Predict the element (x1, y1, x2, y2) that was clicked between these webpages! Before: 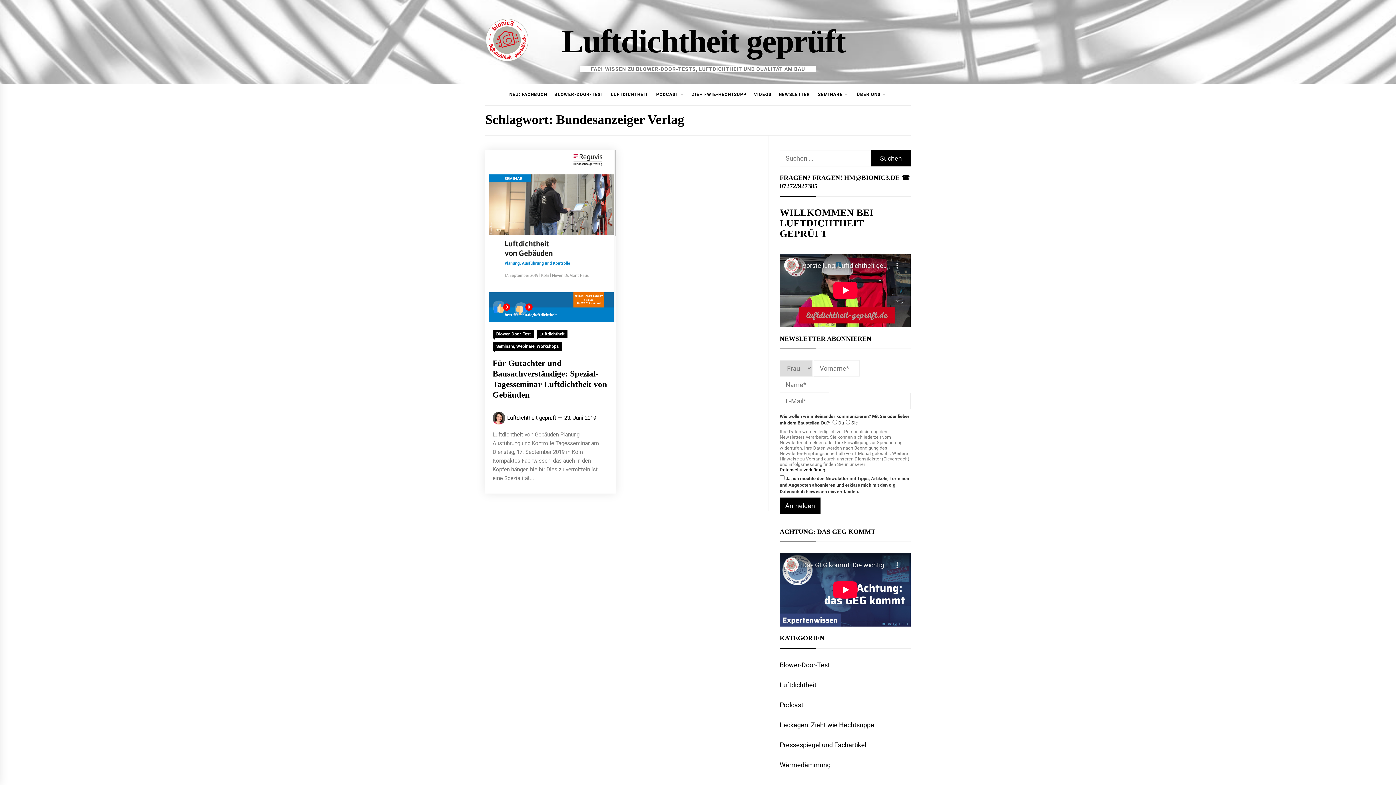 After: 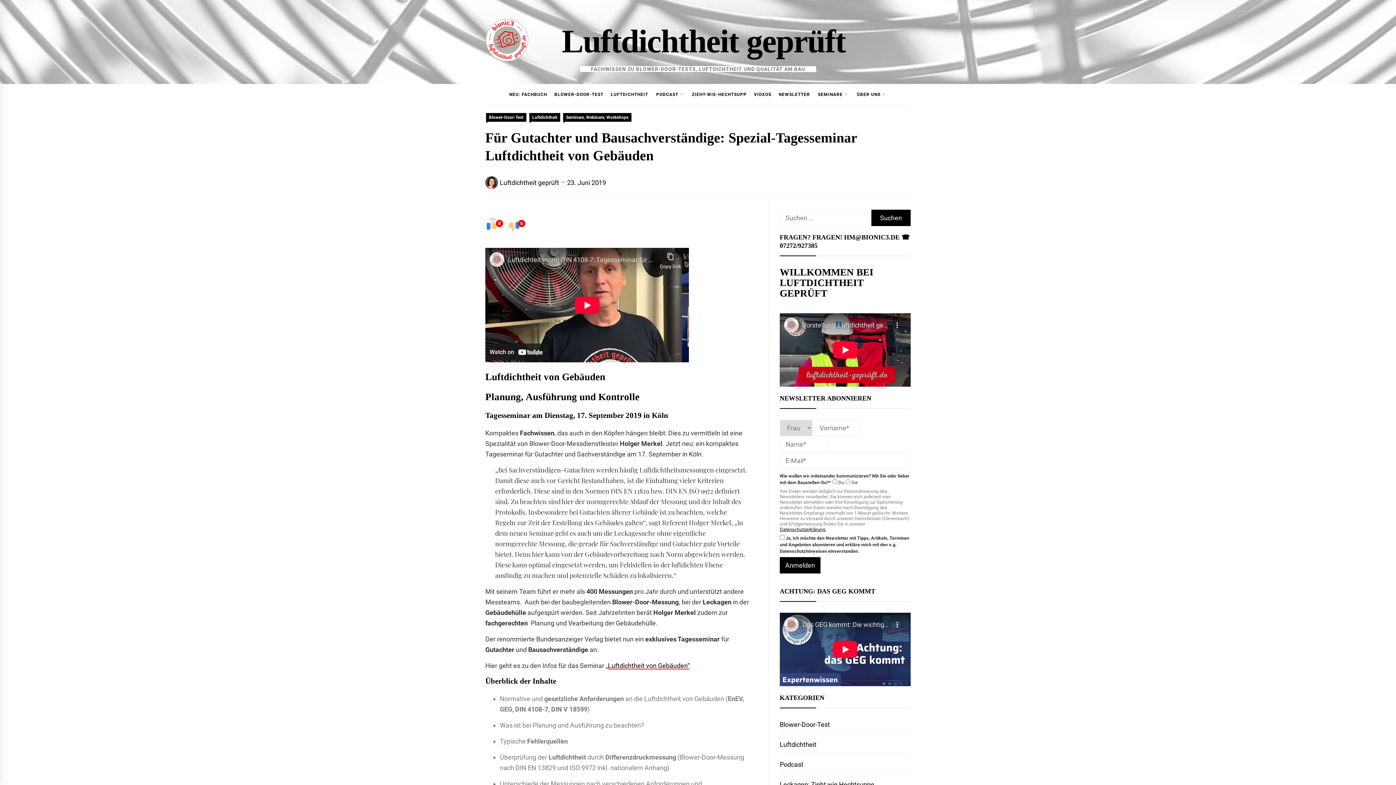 Action: bbox: (485, 151, 616, 159)